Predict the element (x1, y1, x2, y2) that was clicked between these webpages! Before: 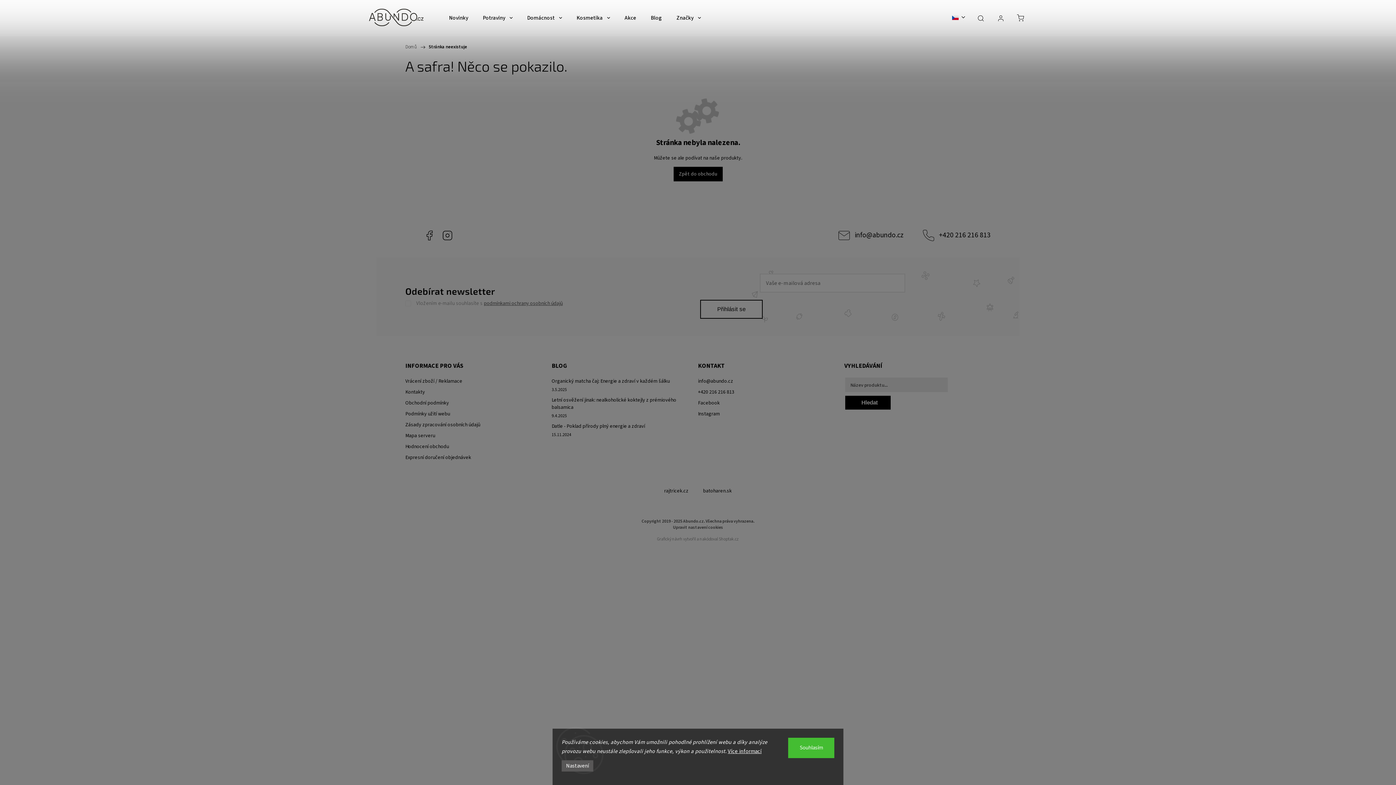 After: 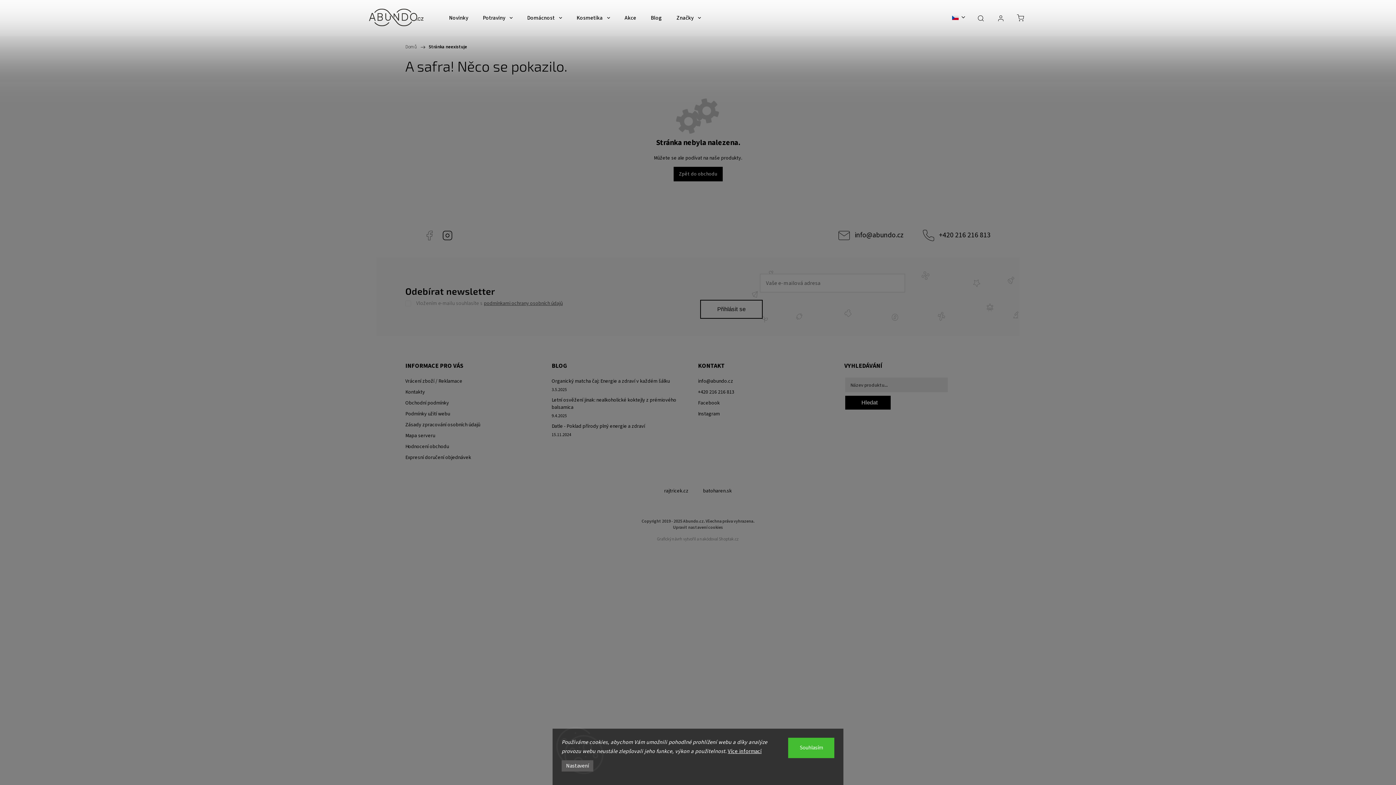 Action: bbox: (424, 230, 434, 241) label: Facebook